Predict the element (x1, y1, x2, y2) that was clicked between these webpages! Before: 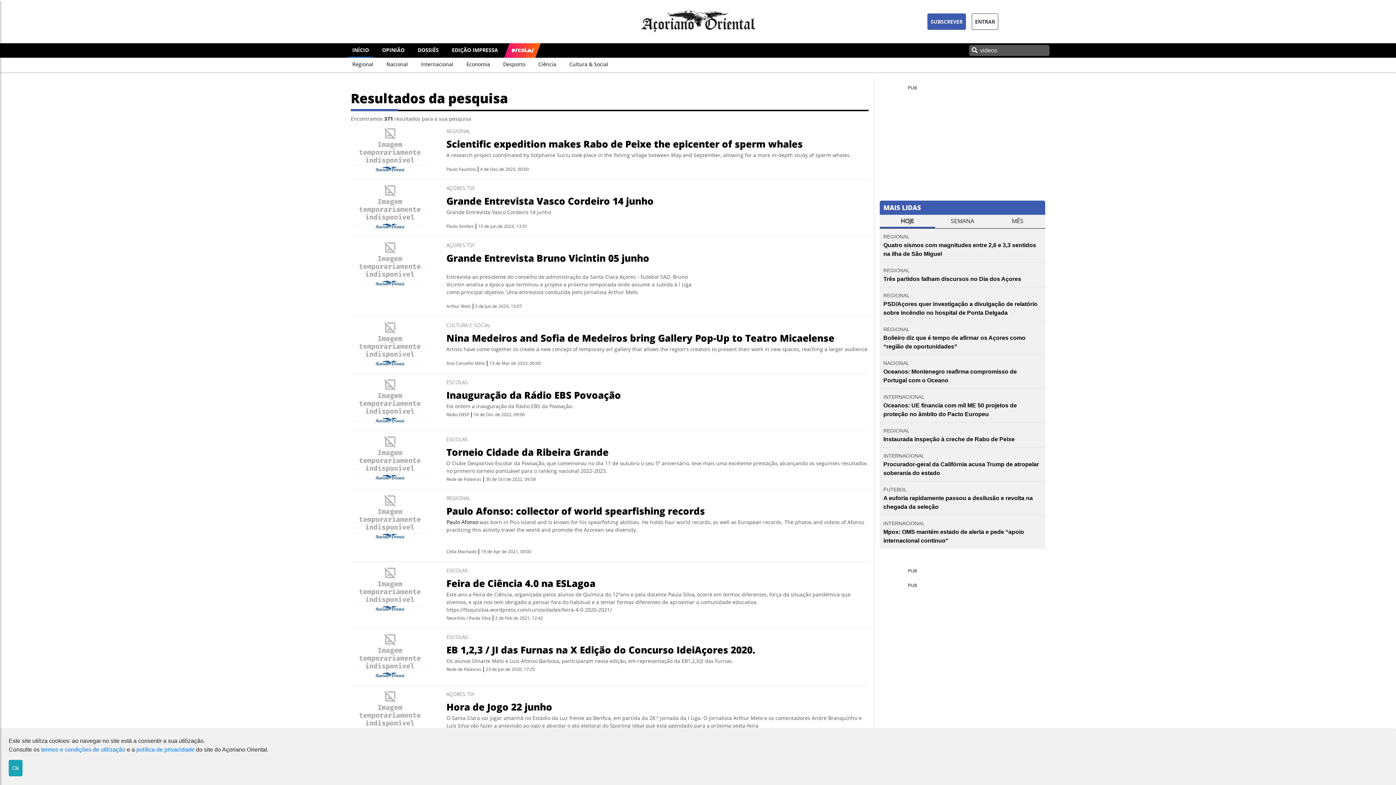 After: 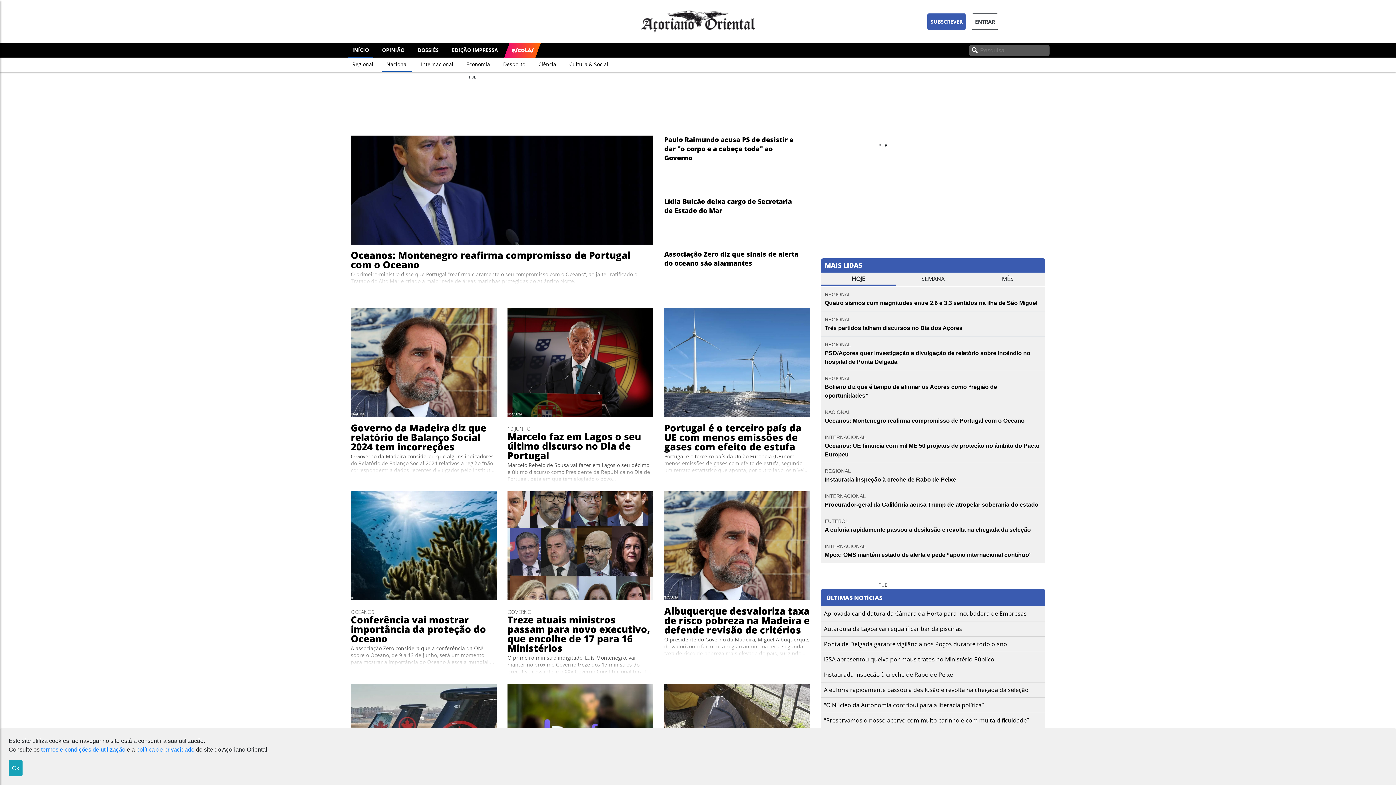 Action: label: Nacional bbox: (386, 60, 408, 67)